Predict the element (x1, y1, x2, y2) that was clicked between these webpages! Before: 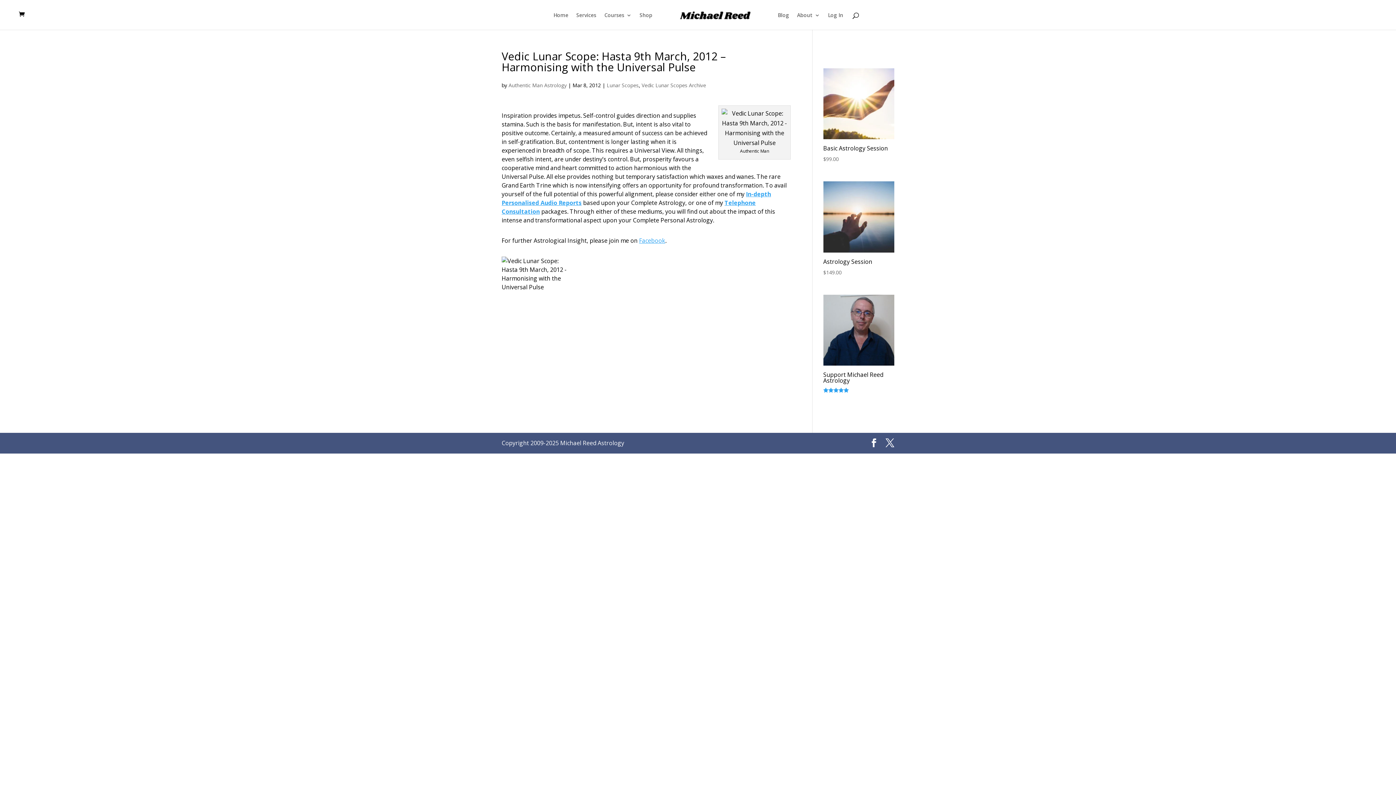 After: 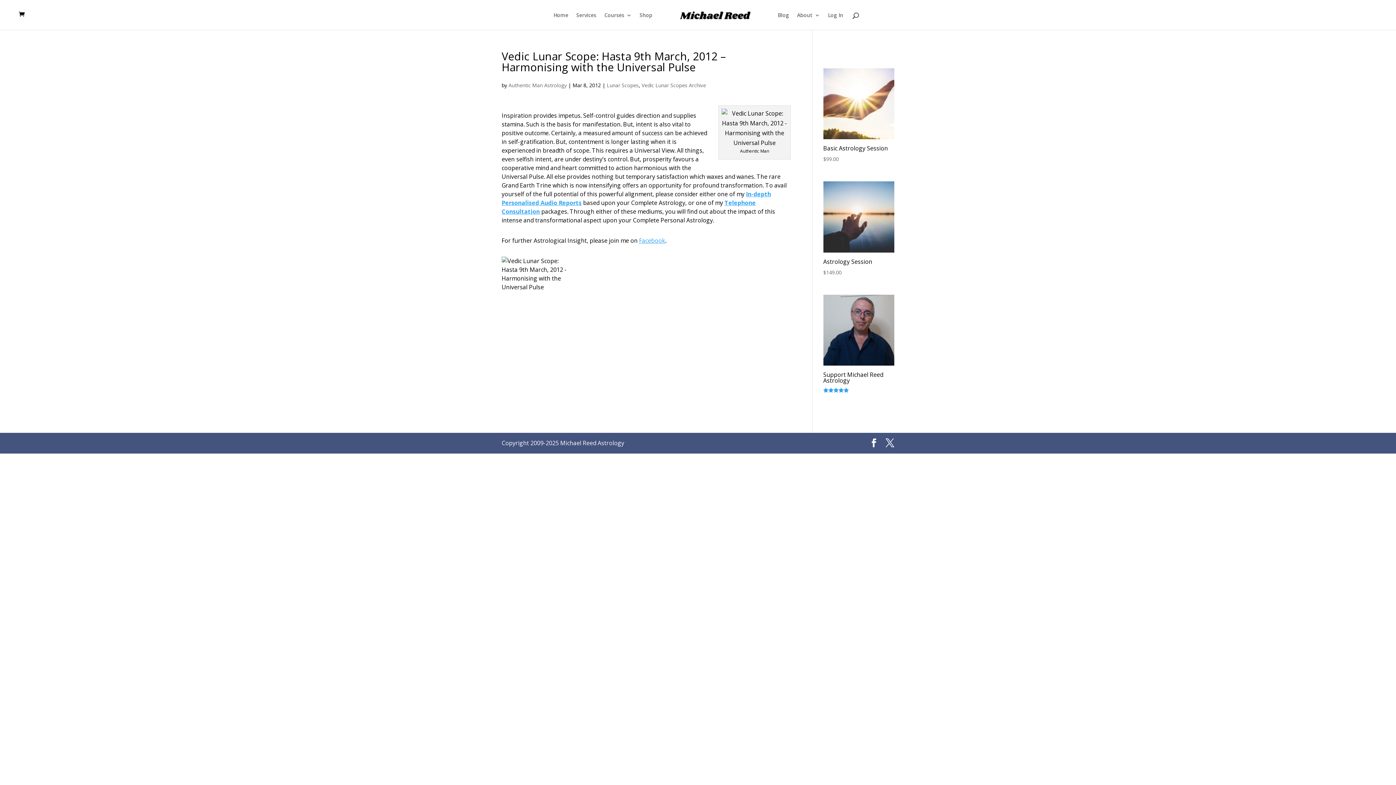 Action: bbox: (639, 236, 665, 244) label: Facebook